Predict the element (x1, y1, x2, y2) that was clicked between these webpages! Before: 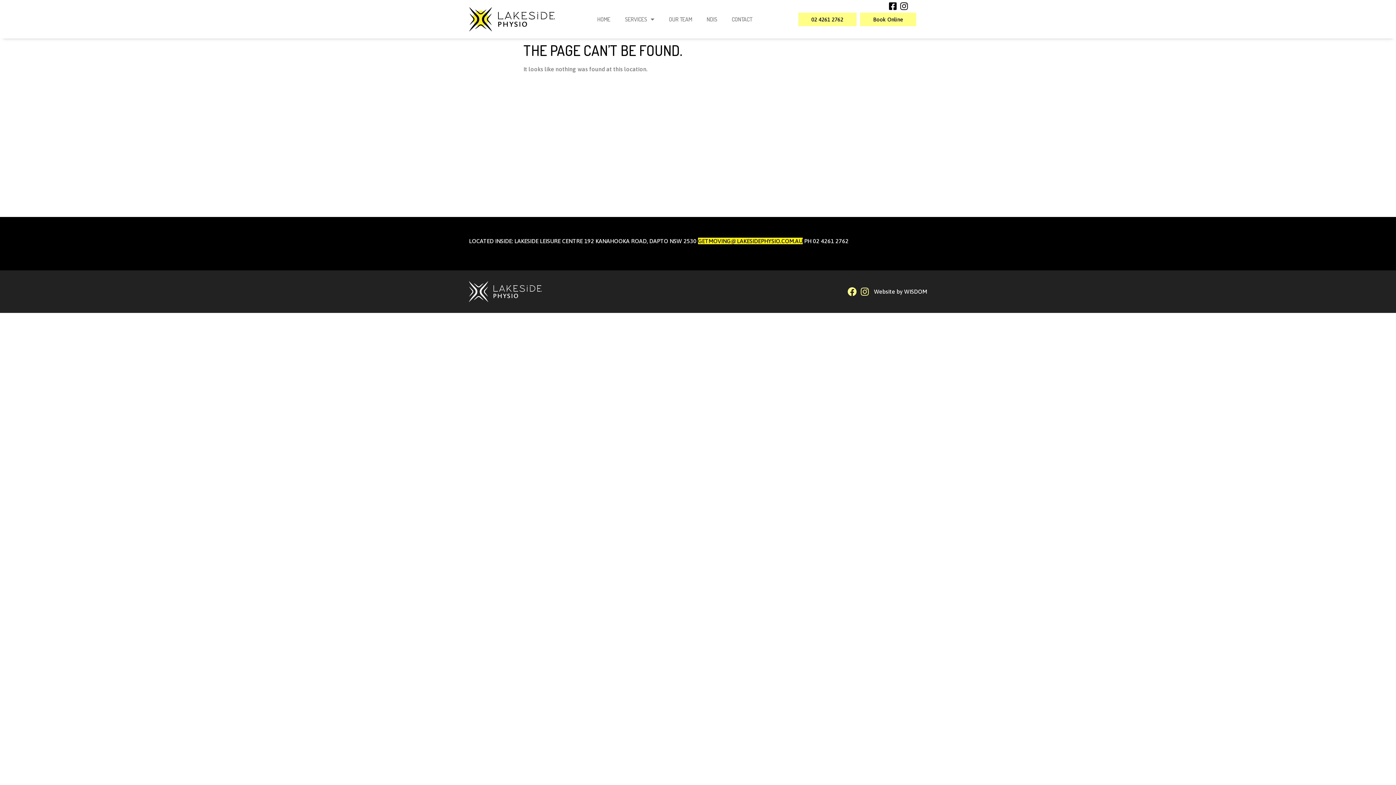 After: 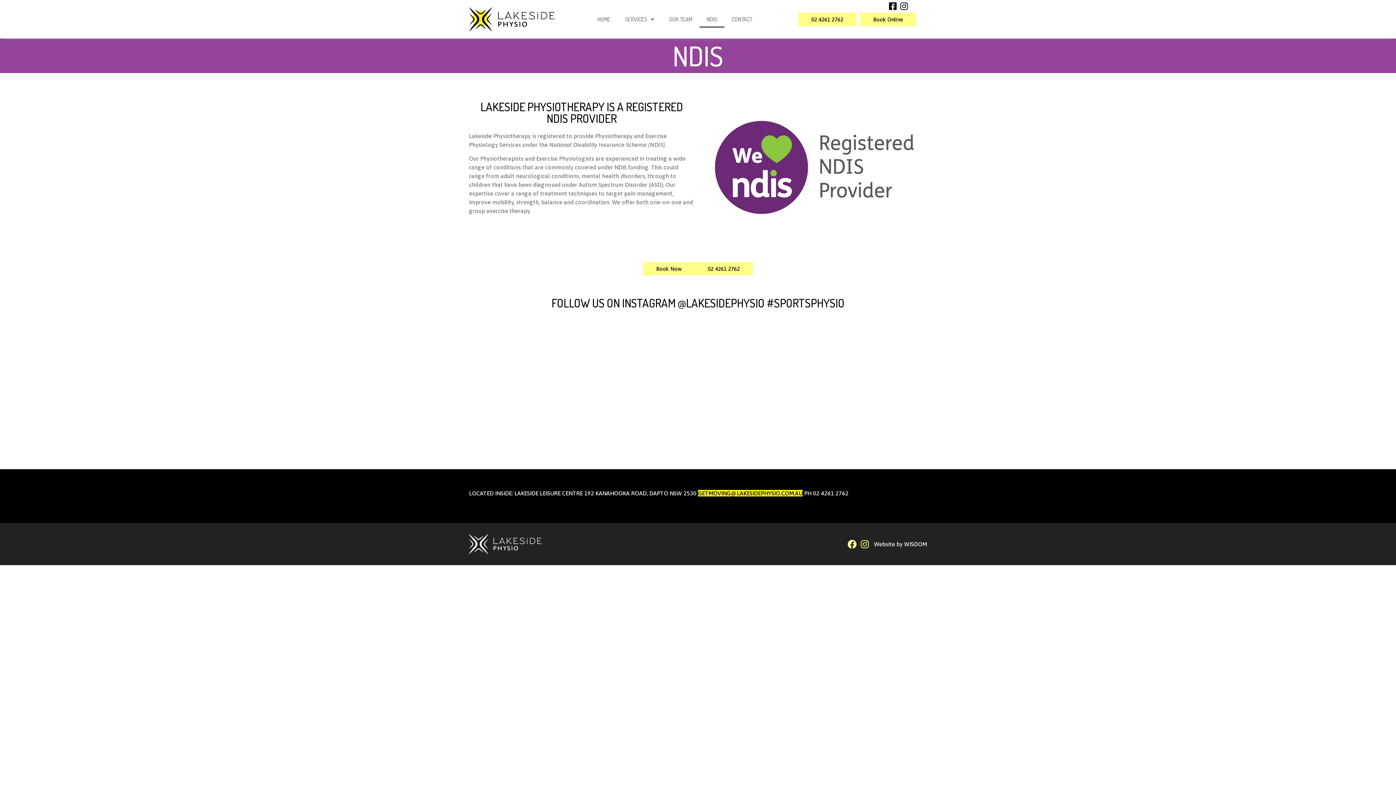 Action: label: NDIS bbox: (699, 10, 724, 27)